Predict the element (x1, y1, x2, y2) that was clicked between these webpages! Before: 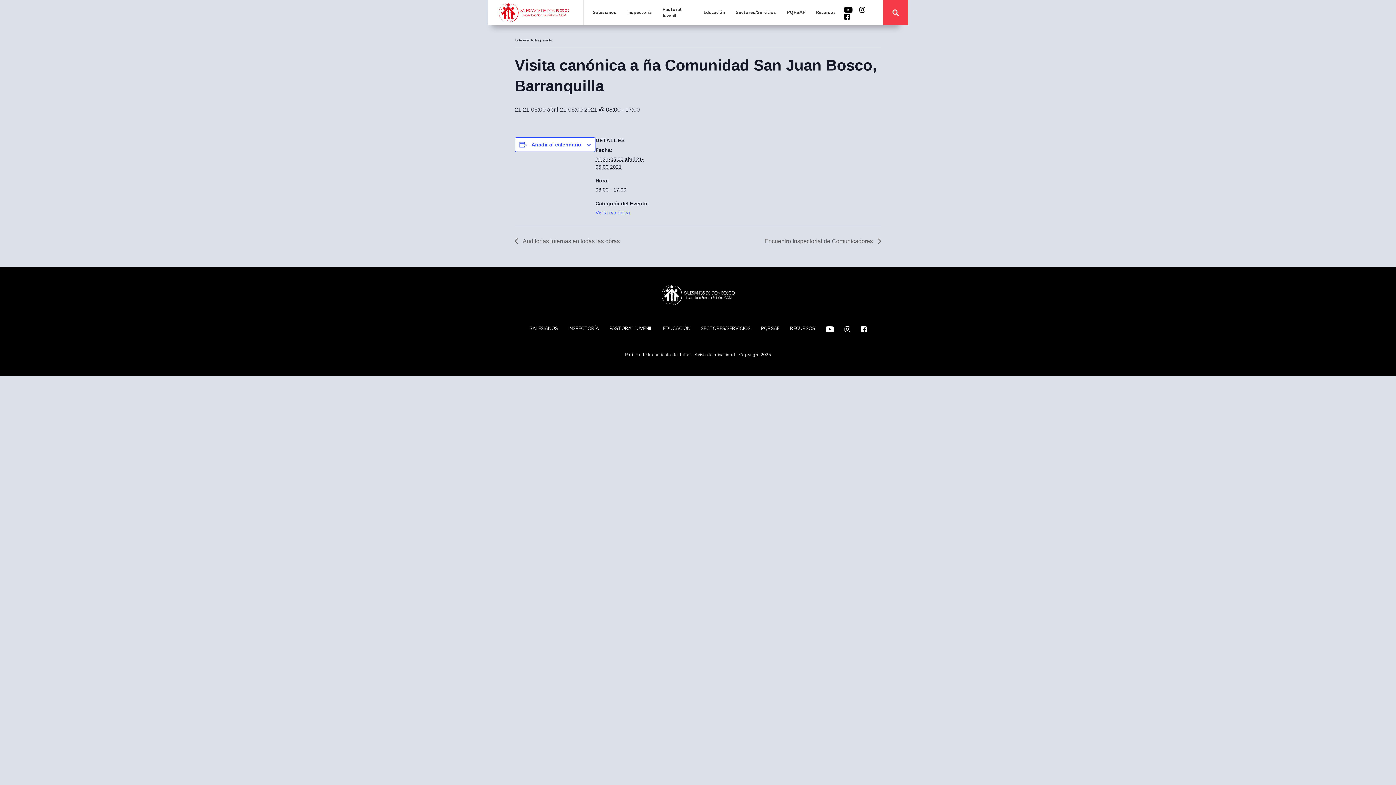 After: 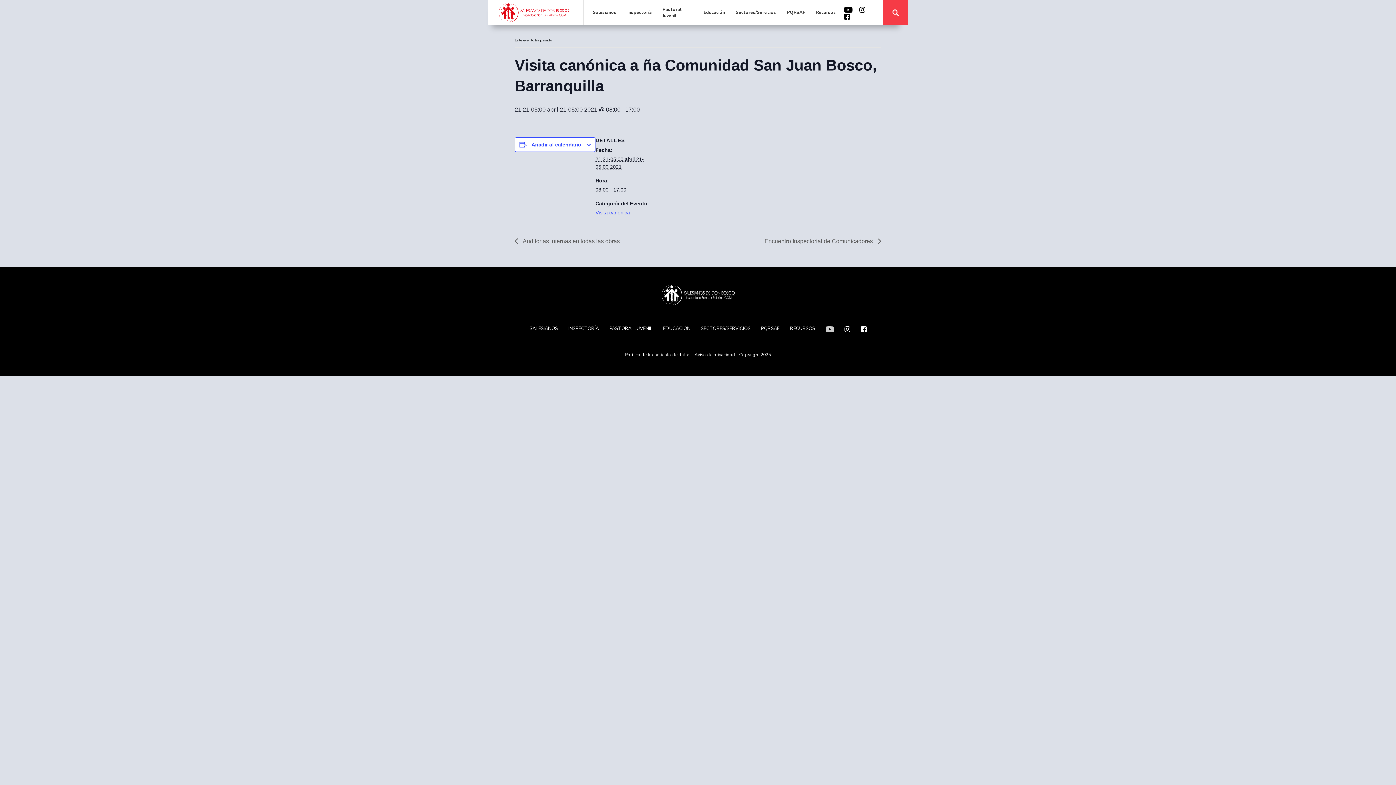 Action: bbox: (825, 323, 834, 333)